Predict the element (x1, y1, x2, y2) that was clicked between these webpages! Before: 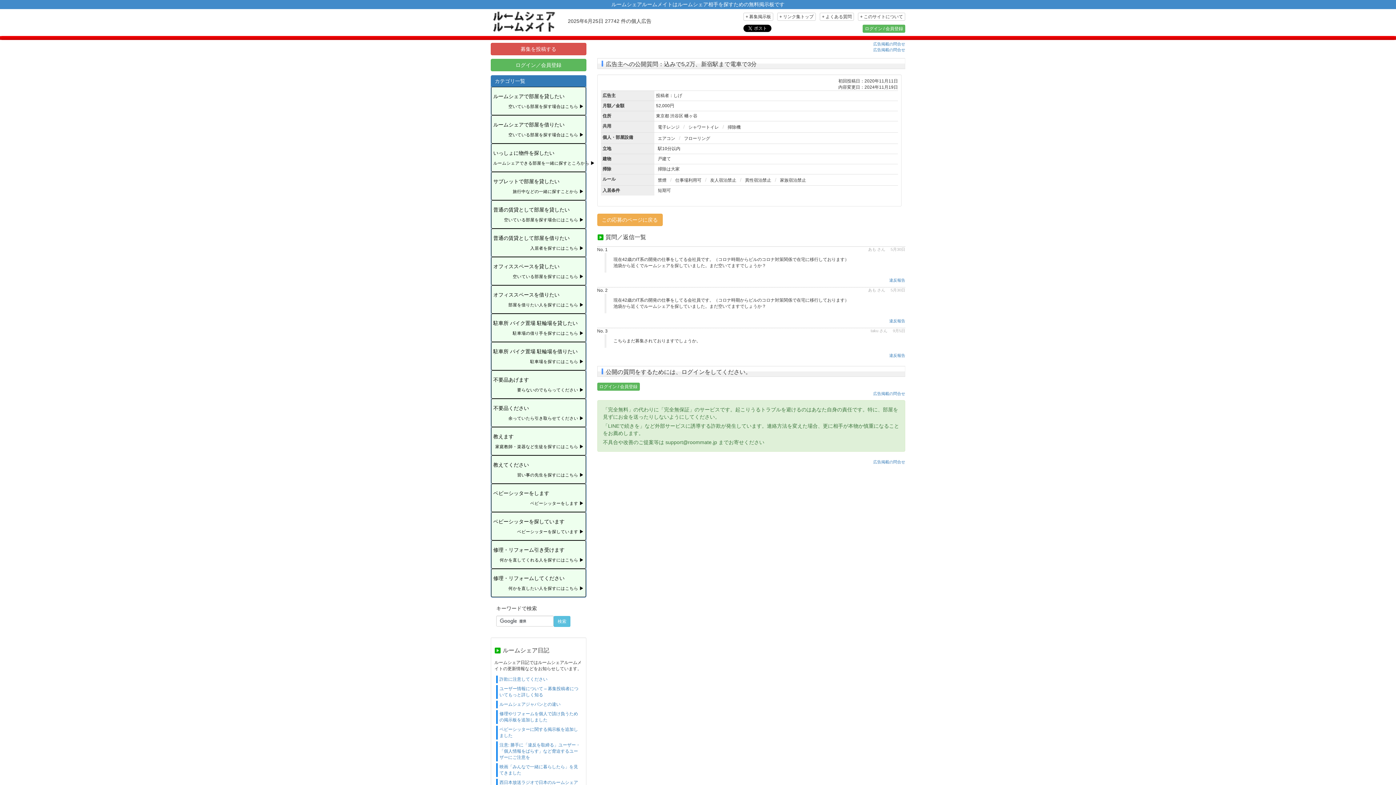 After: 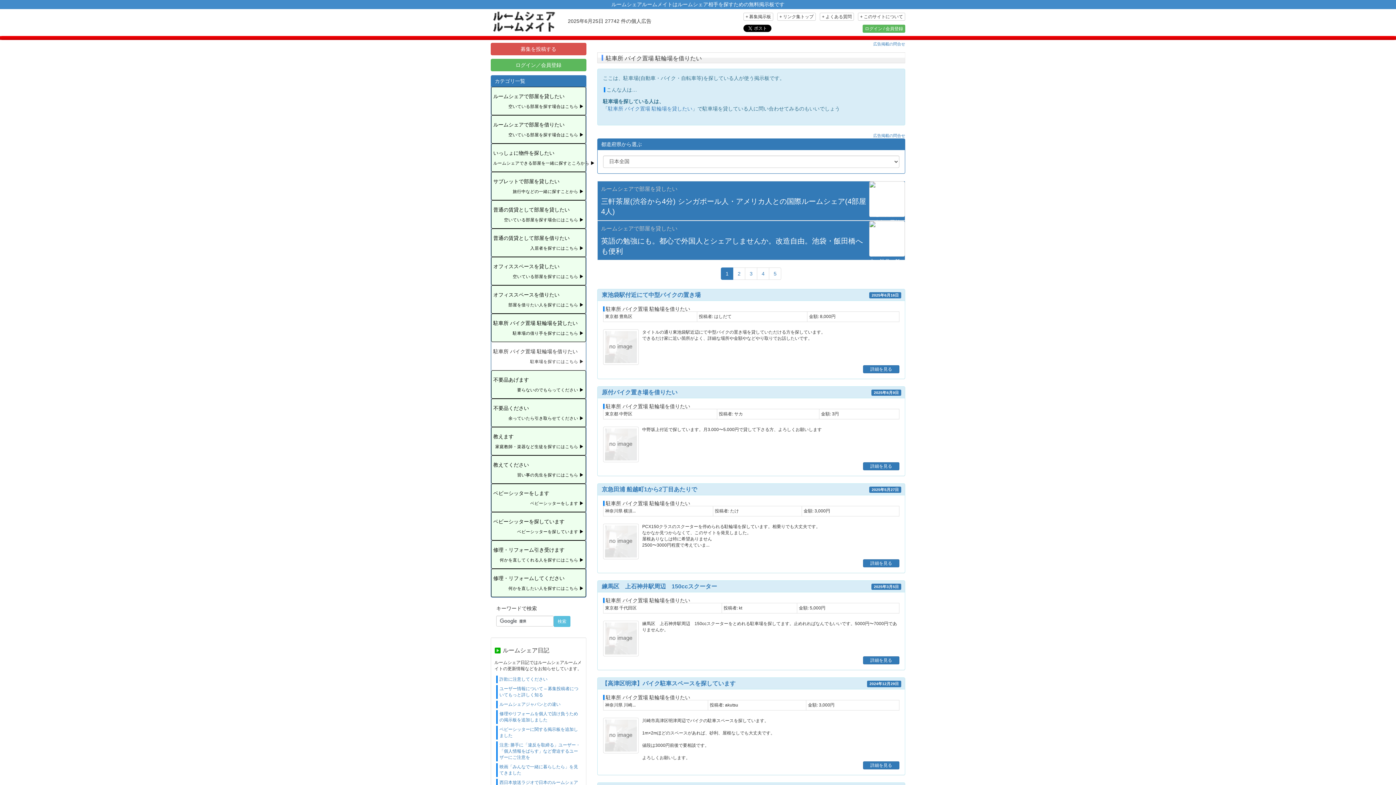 Action: bbox: (491, 342, 586, 370) label: 駐車所 バイク置場 駐輪場を借りたい
駐車場を探すにはこちら 